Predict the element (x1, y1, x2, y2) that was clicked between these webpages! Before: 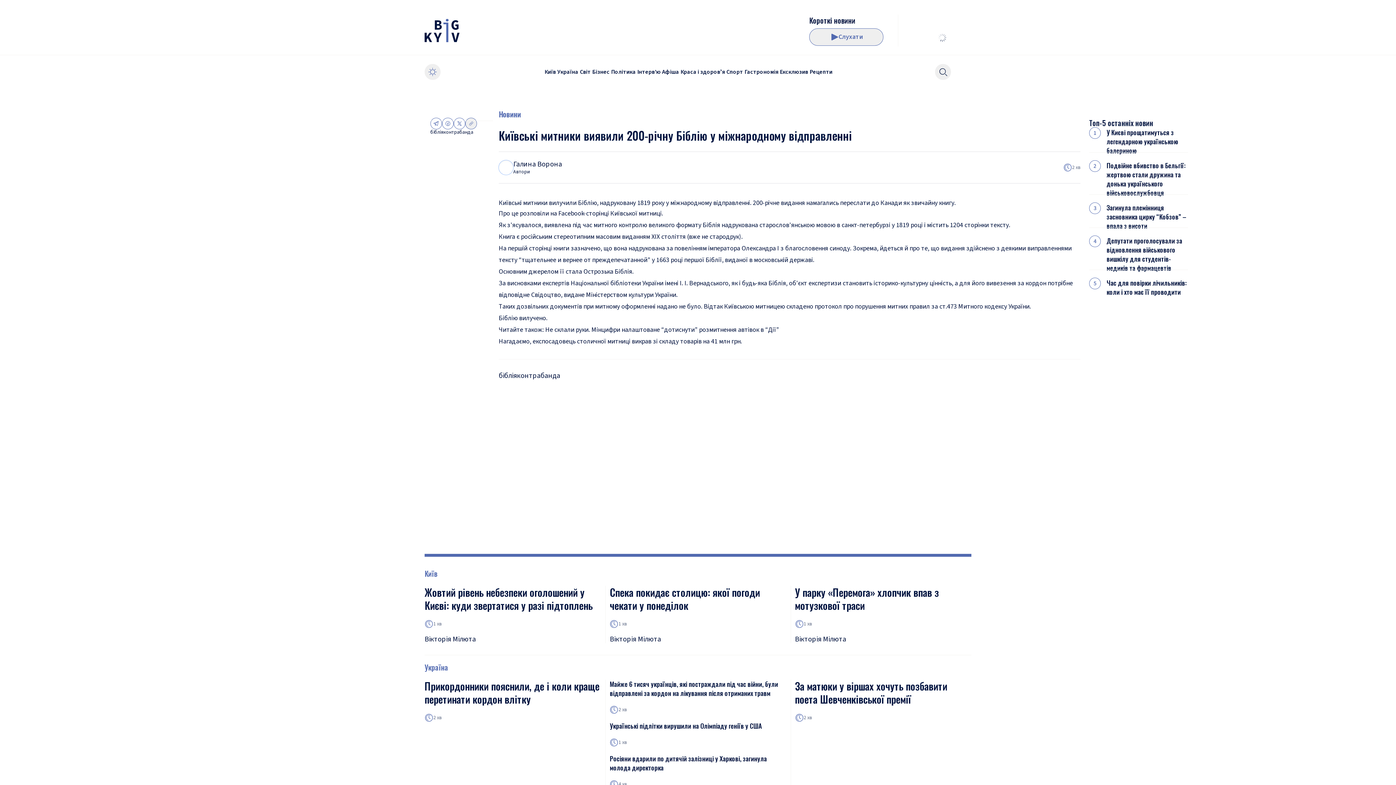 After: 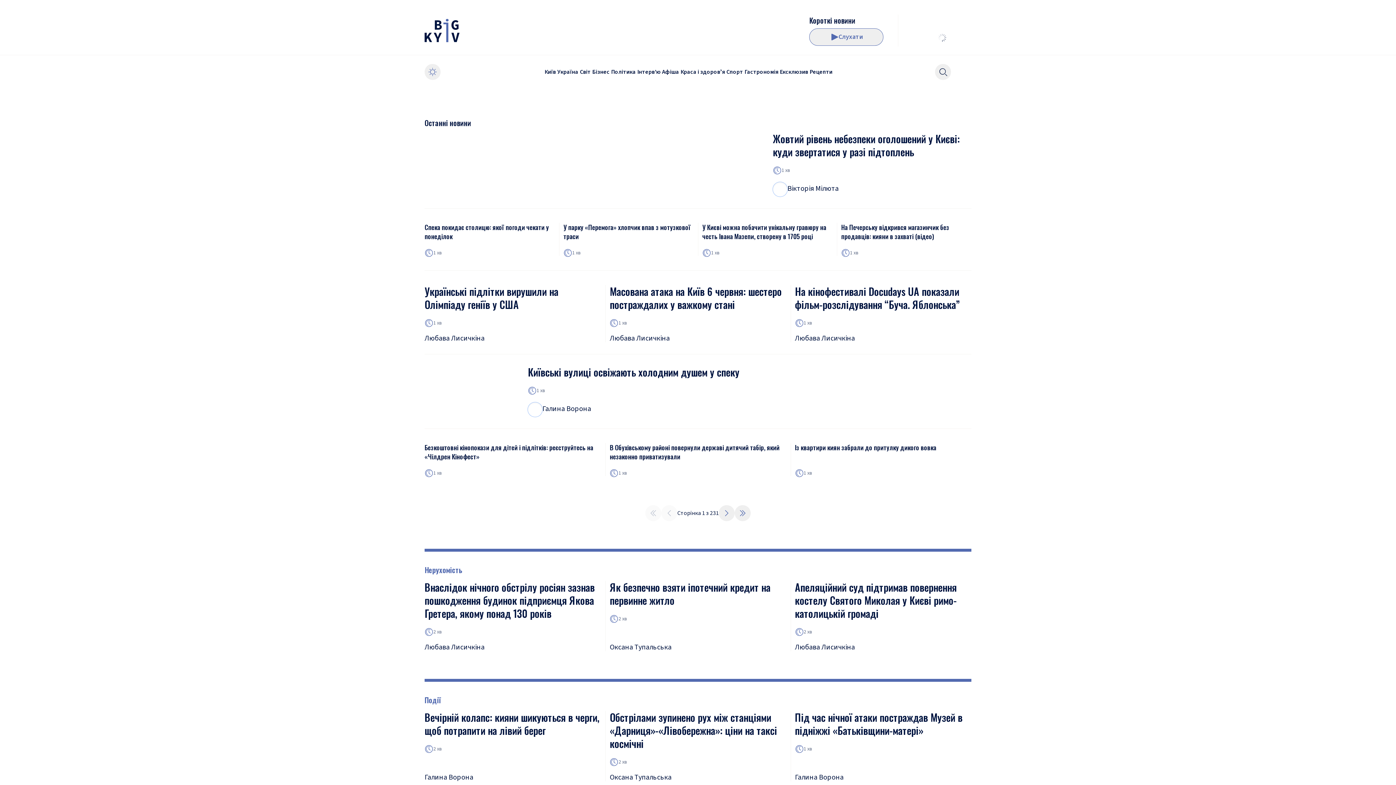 Action: label: Київ bbox: (424, 570, 437, 577)